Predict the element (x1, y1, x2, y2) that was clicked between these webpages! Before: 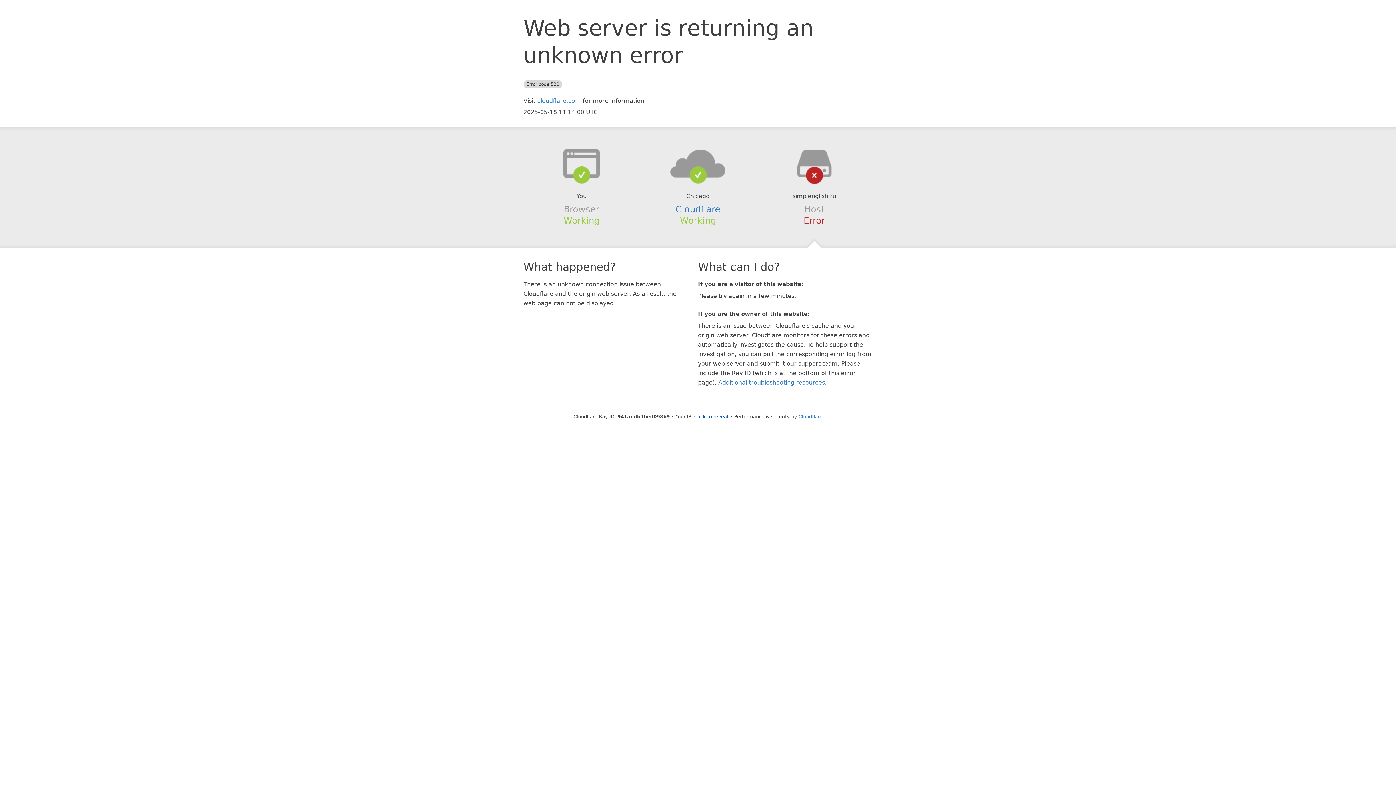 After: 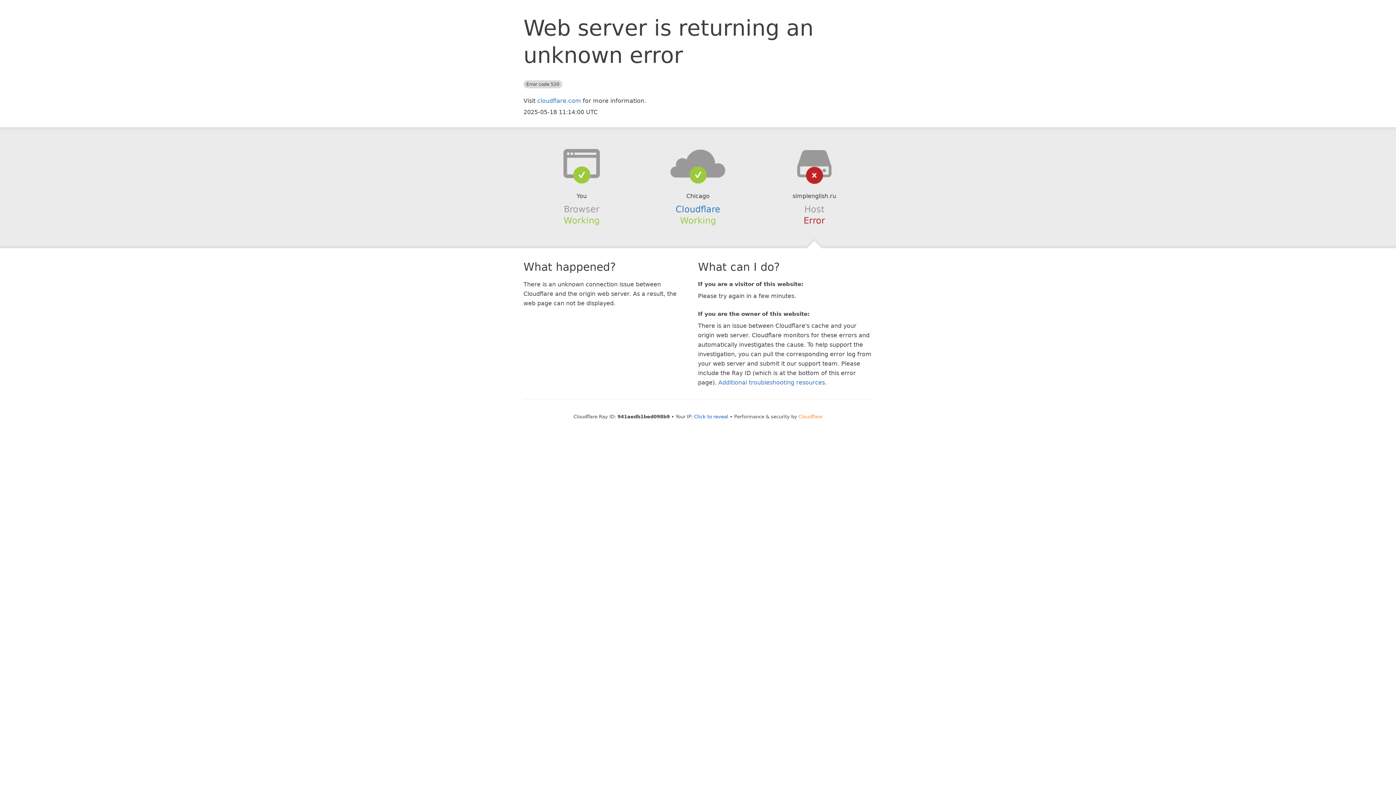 Action: label: Cloudflare bbox: (798, 414, 822, 419)